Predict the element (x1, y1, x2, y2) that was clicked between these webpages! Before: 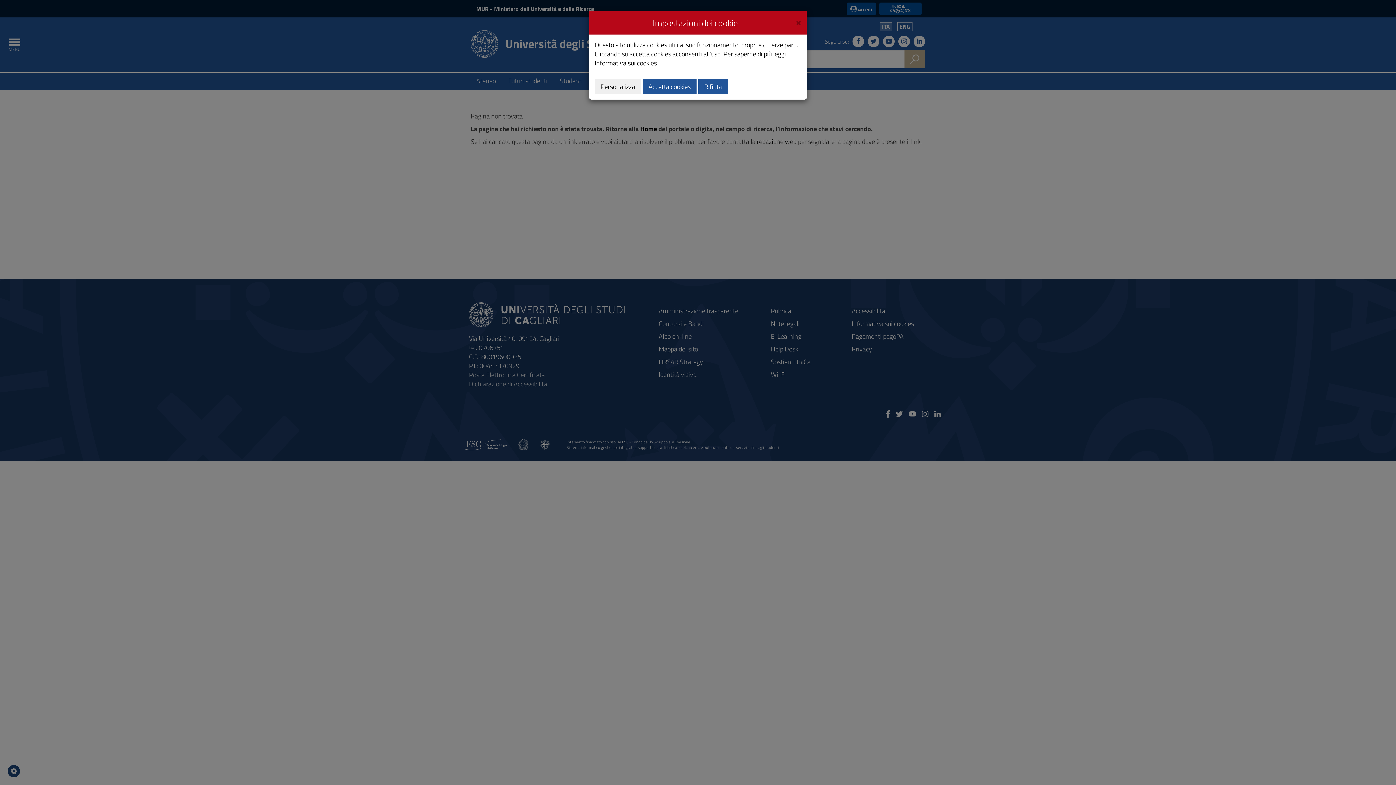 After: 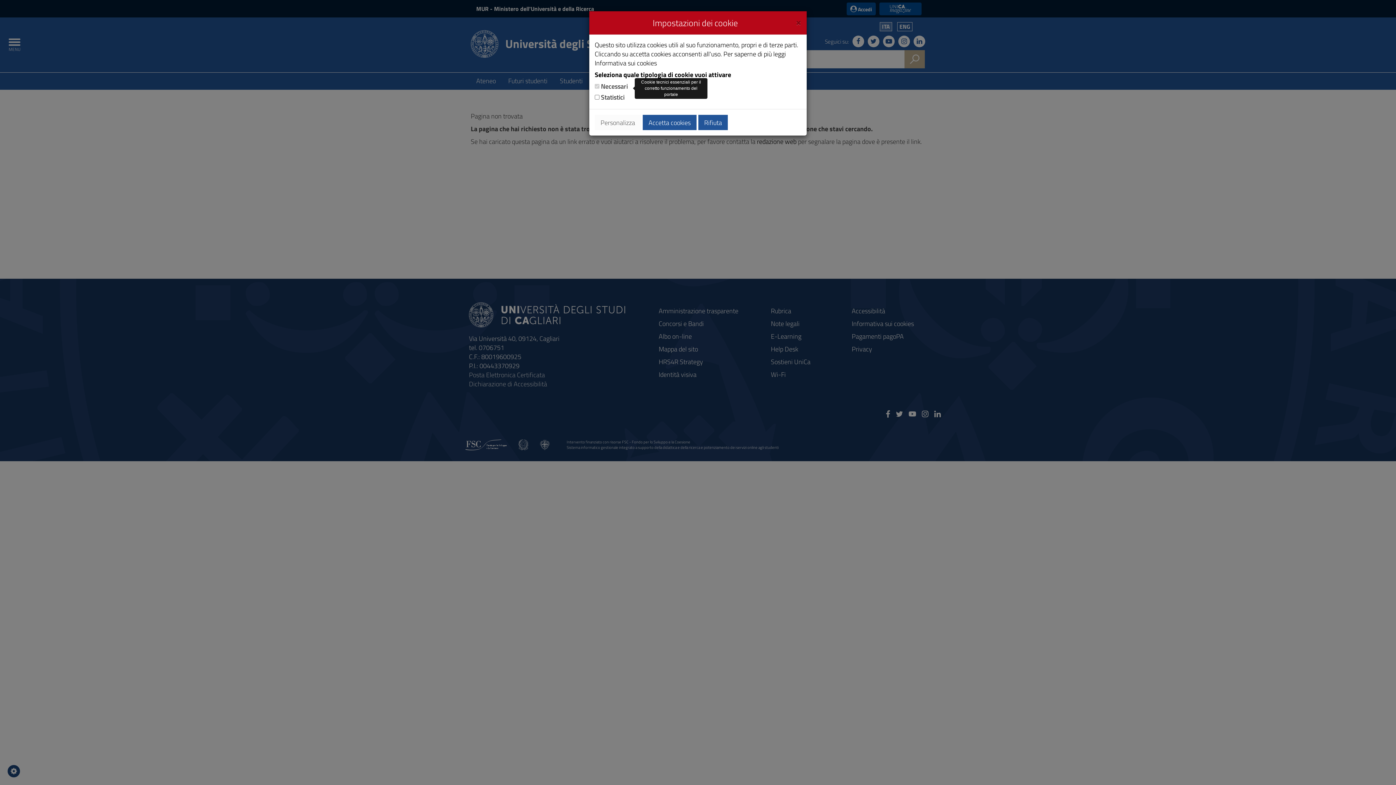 Action: bbox: (594, 78, 641, 94) label: Personalizza